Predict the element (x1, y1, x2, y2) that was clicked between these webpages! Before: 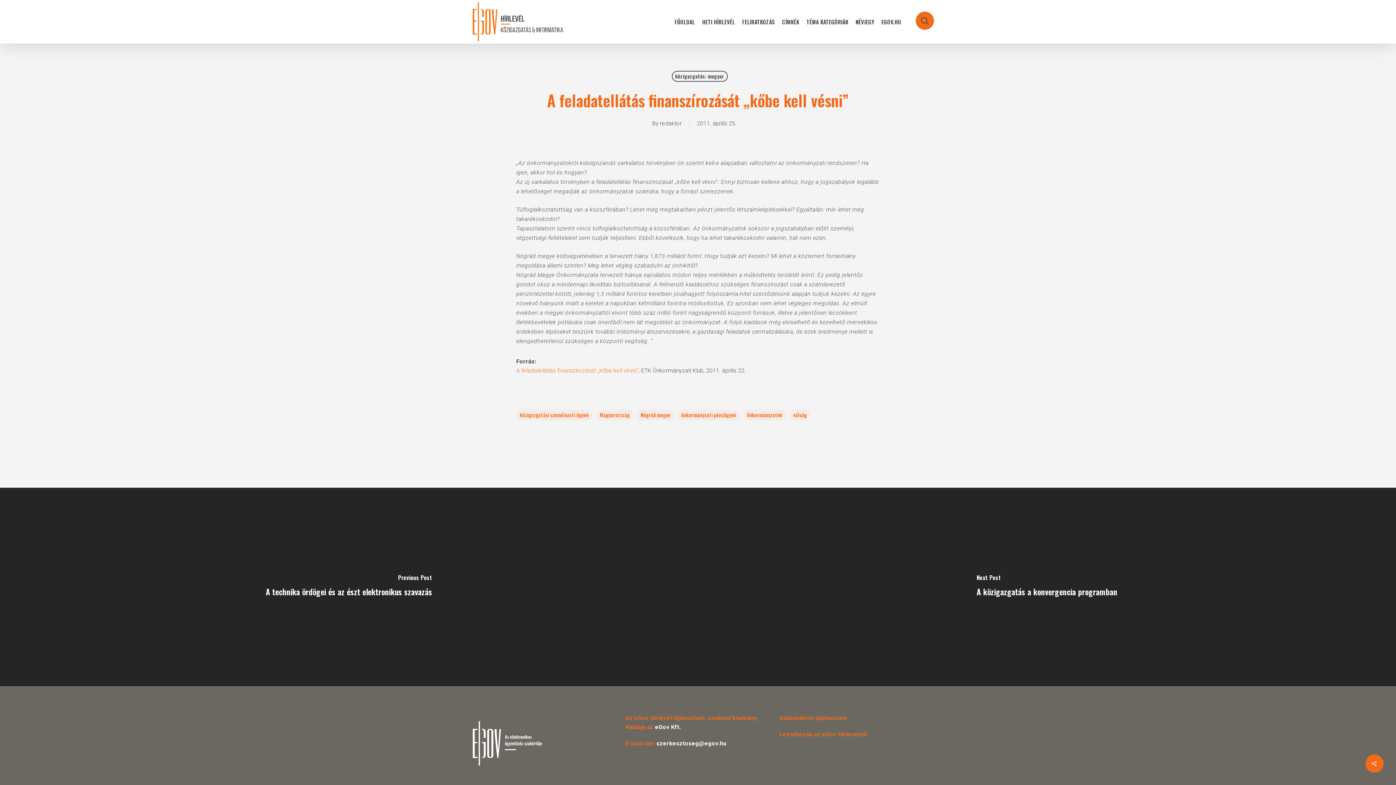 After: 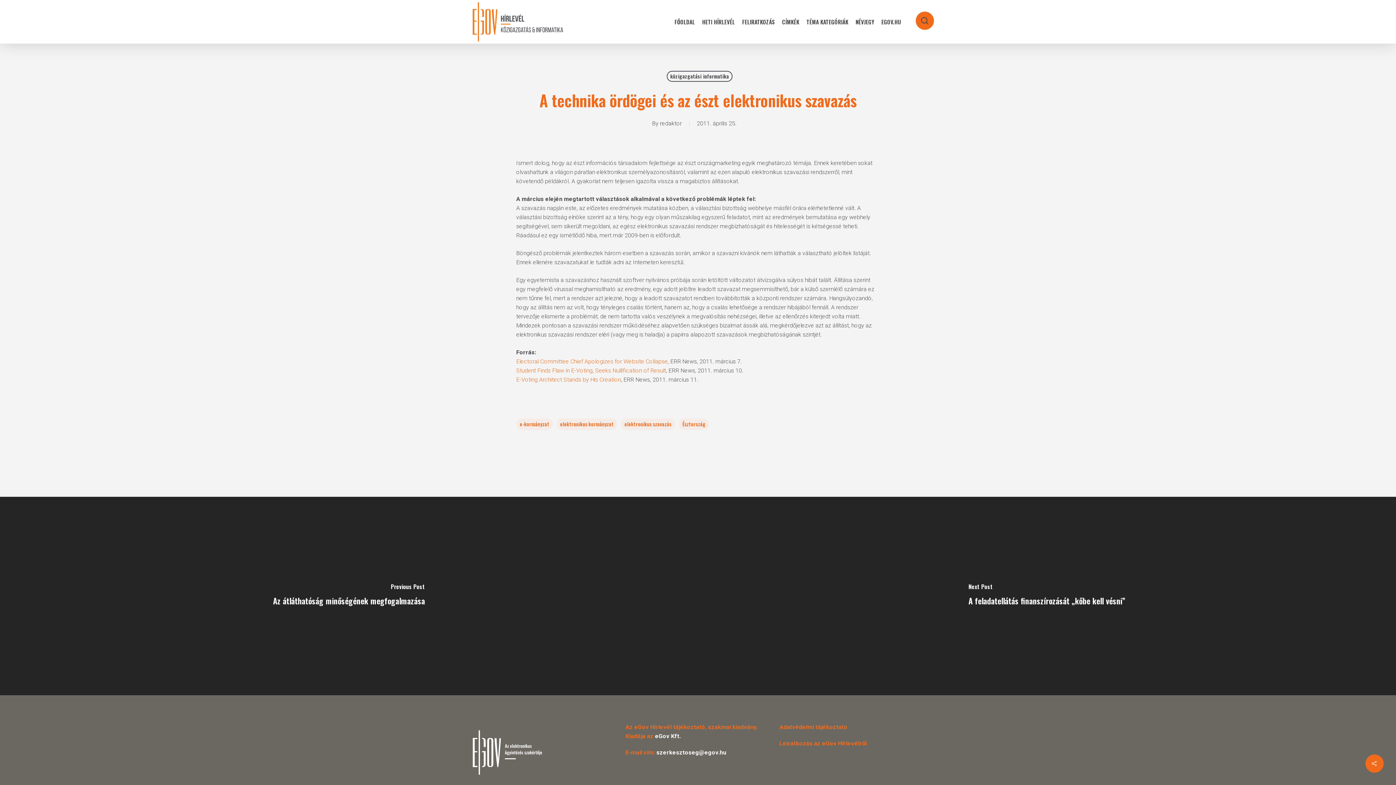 Action: label: A technika ördögei és az észt elektronikus szavazás bbox: (0, 488, 698, 686)